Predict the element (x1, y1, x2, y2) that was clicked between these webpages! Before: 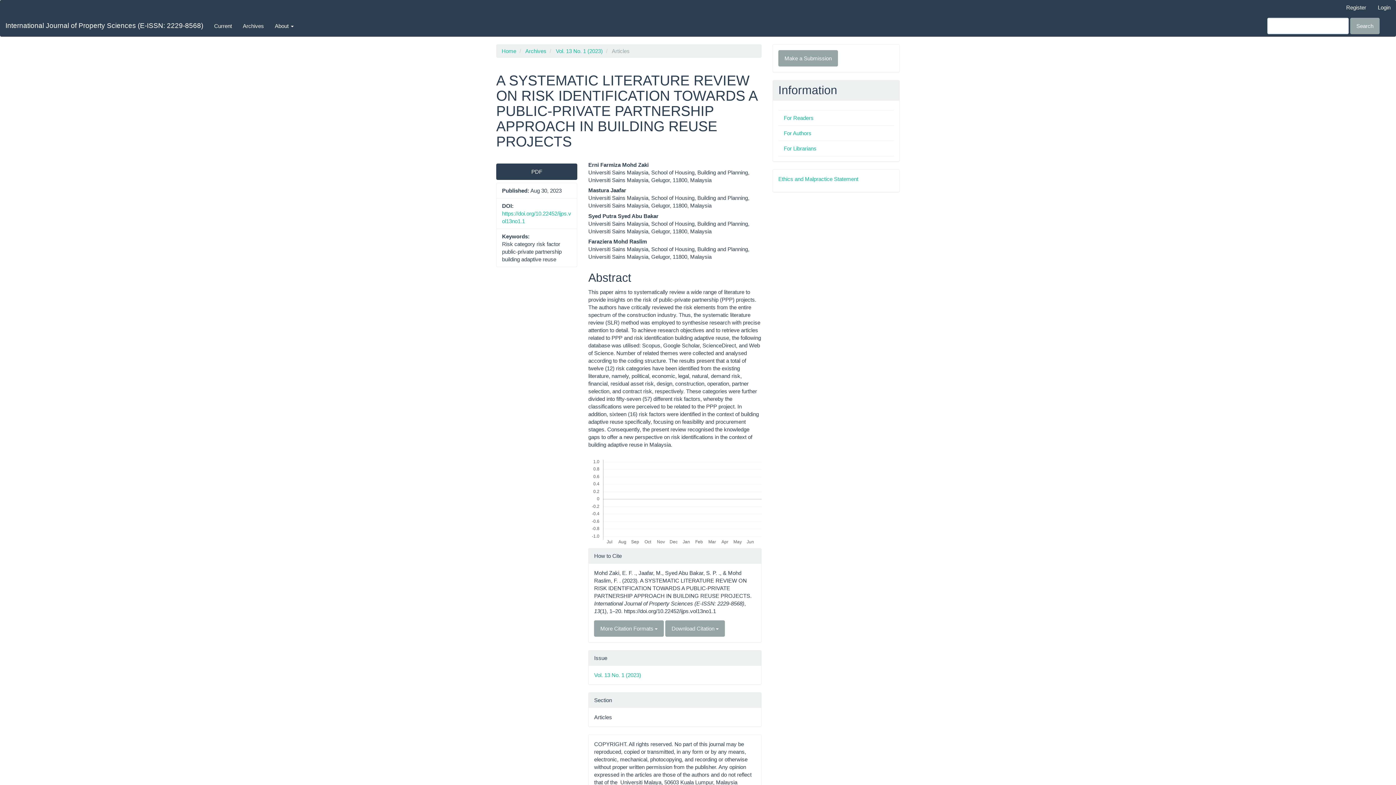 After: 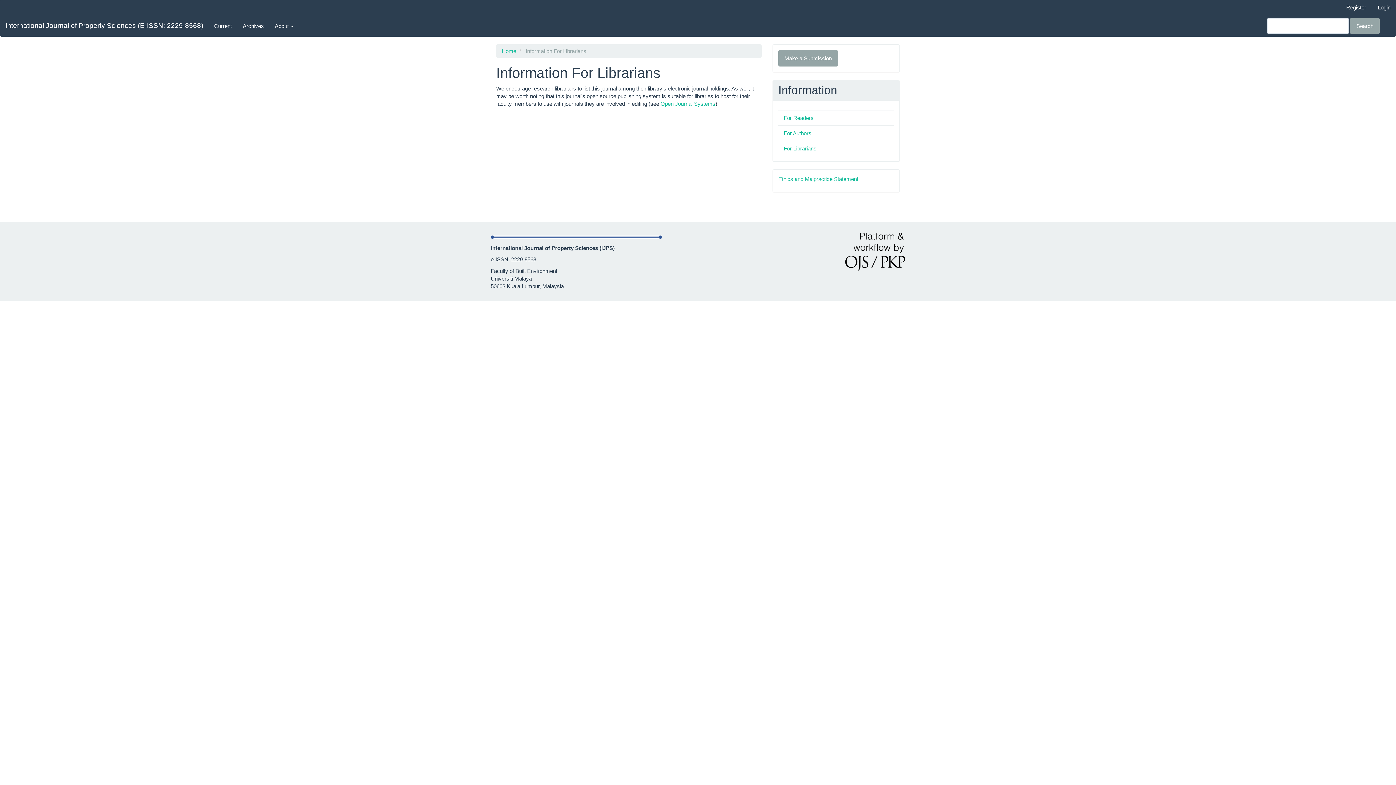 Action: bbox: (784, 145, 816, 151) label: For Librarians